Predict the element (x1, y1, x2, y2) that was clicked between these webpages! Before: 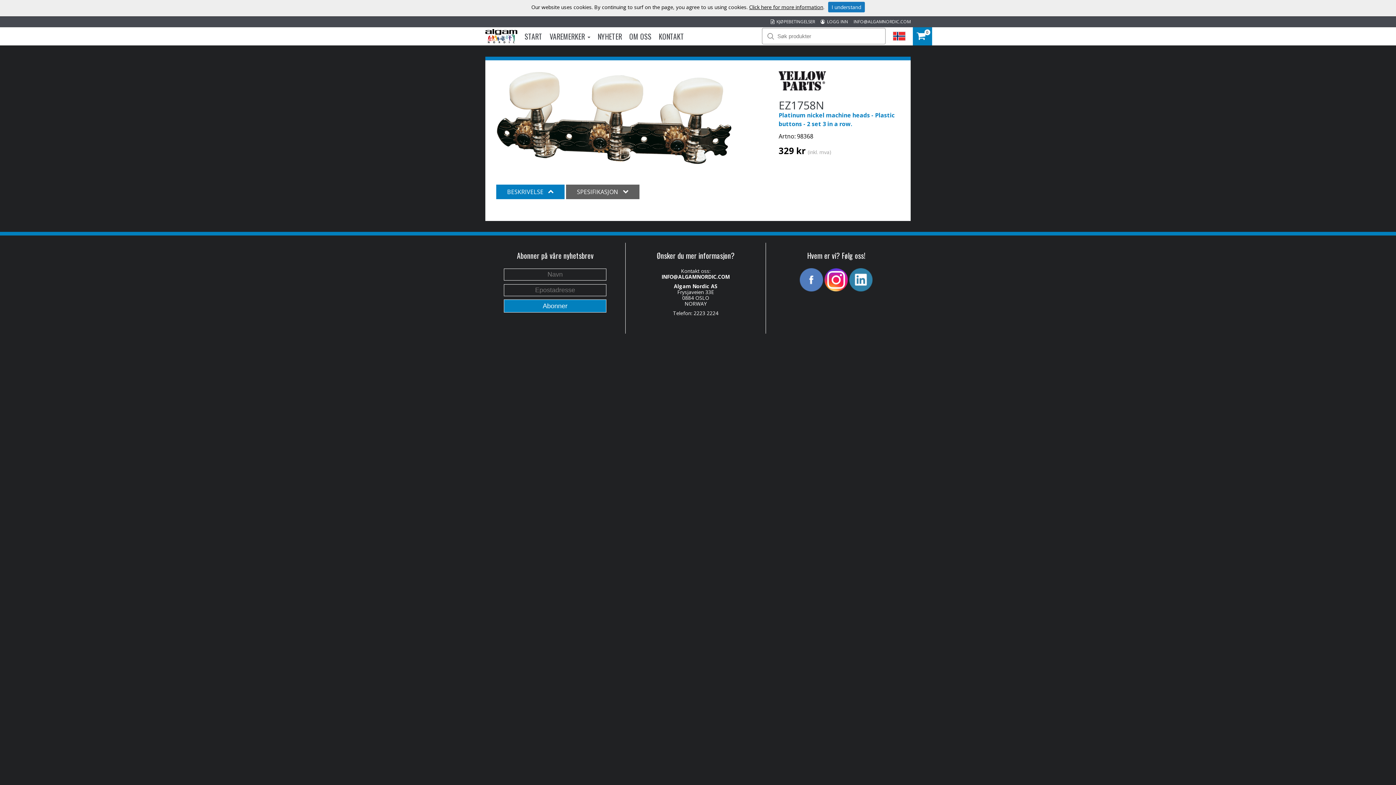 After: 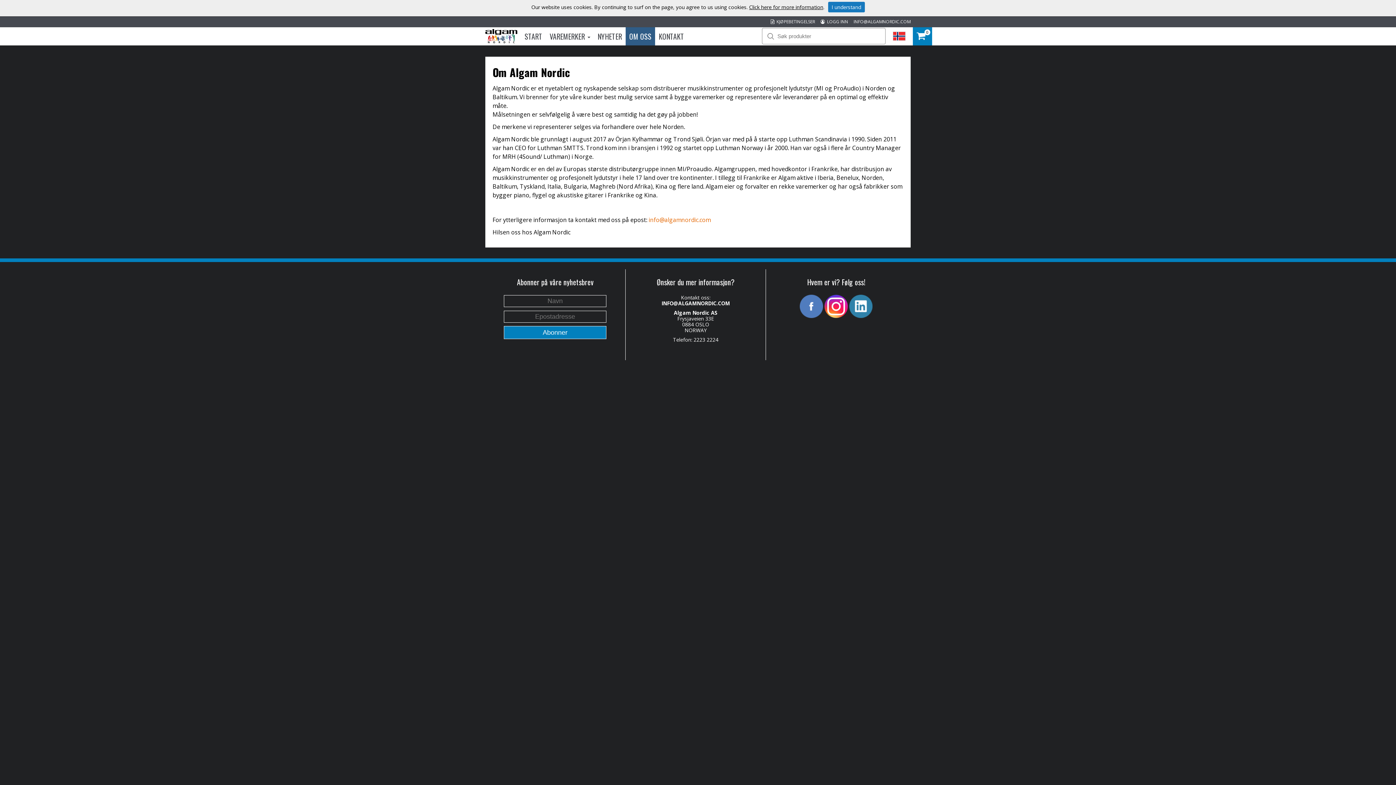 Action: label: OM OSS bbox: (629, 27, 651, 45)